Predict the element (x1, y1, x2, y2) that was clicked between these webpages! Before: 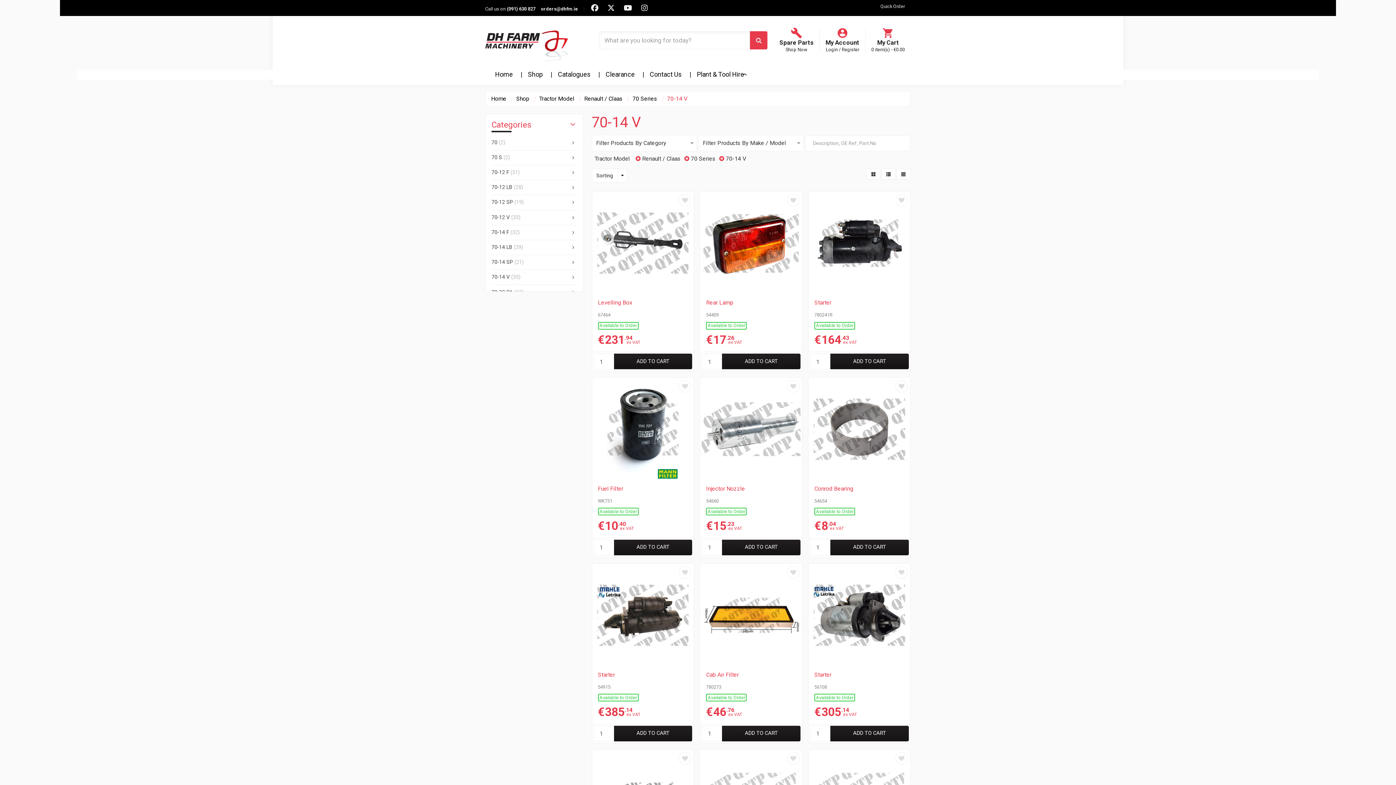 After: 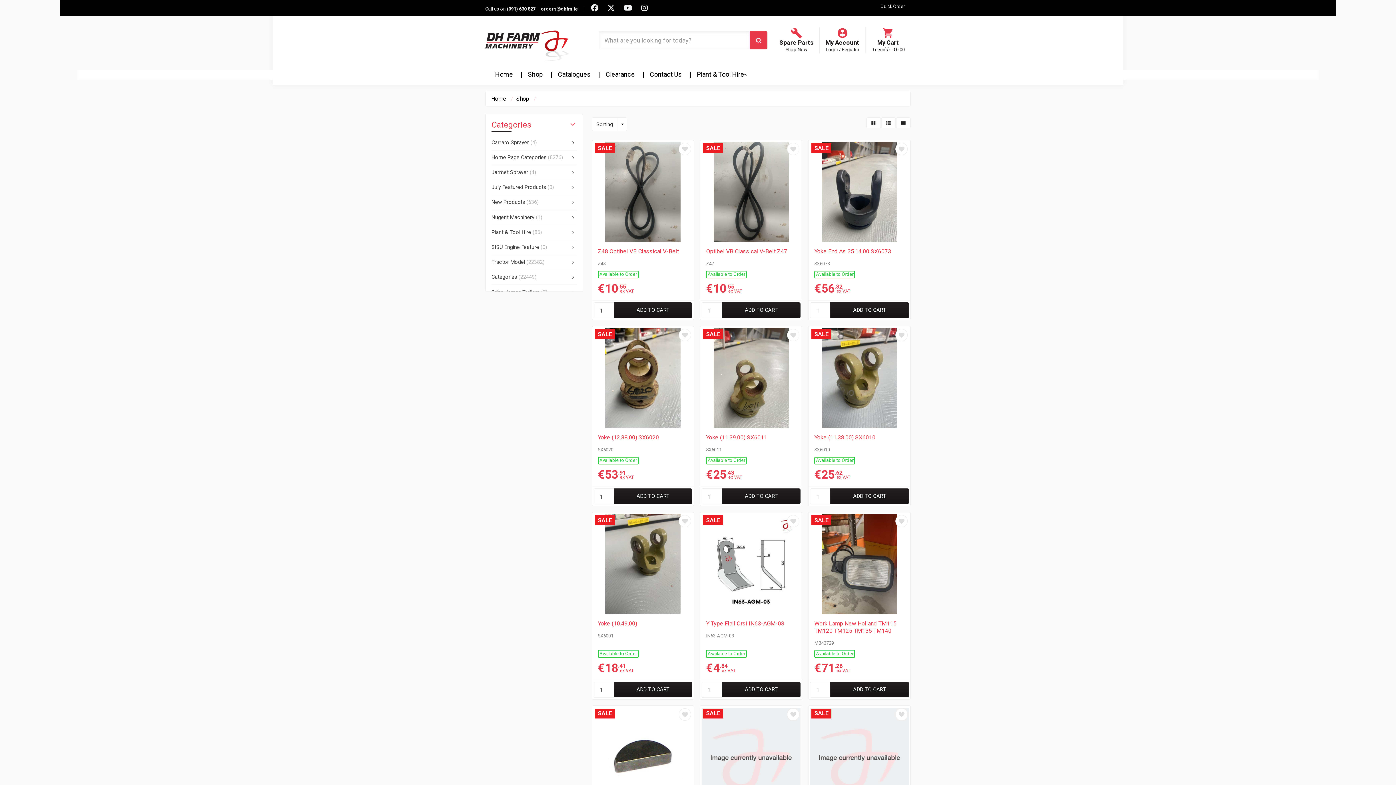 Action: bbox: (516, 95, 529, 102) label: Shop